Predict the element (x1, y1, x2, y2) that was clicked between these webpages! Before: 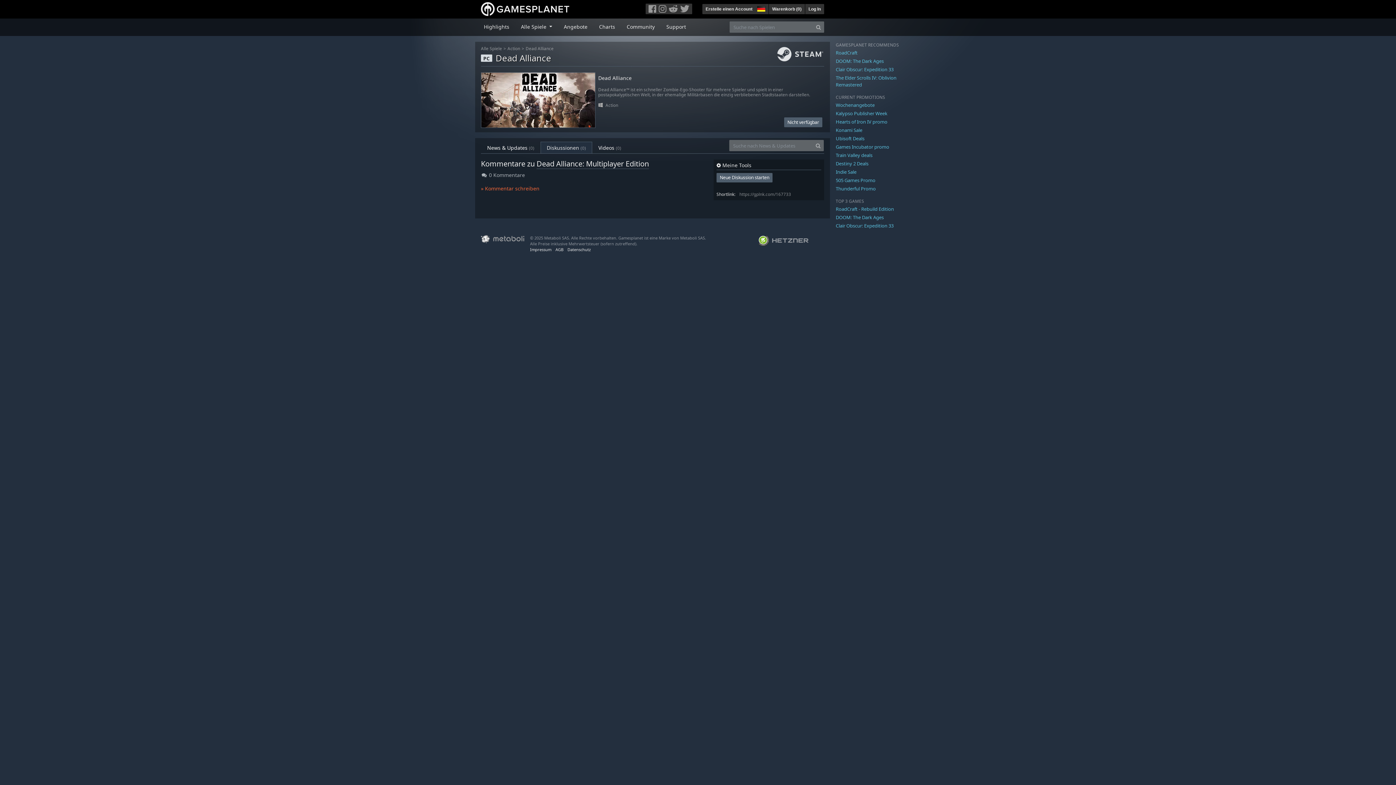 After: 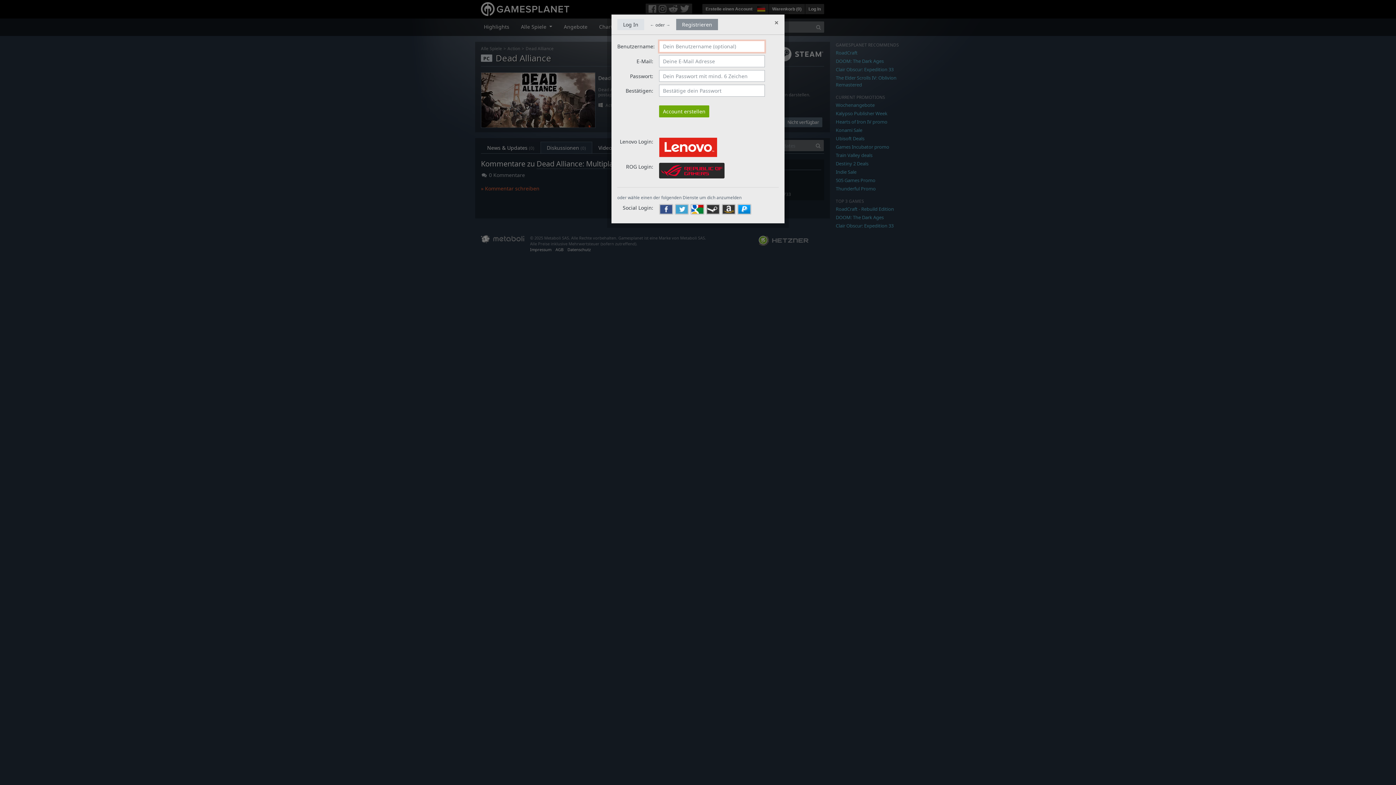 Action: bbox: (704, 4, 754, 13) label: Erstelle einen Account